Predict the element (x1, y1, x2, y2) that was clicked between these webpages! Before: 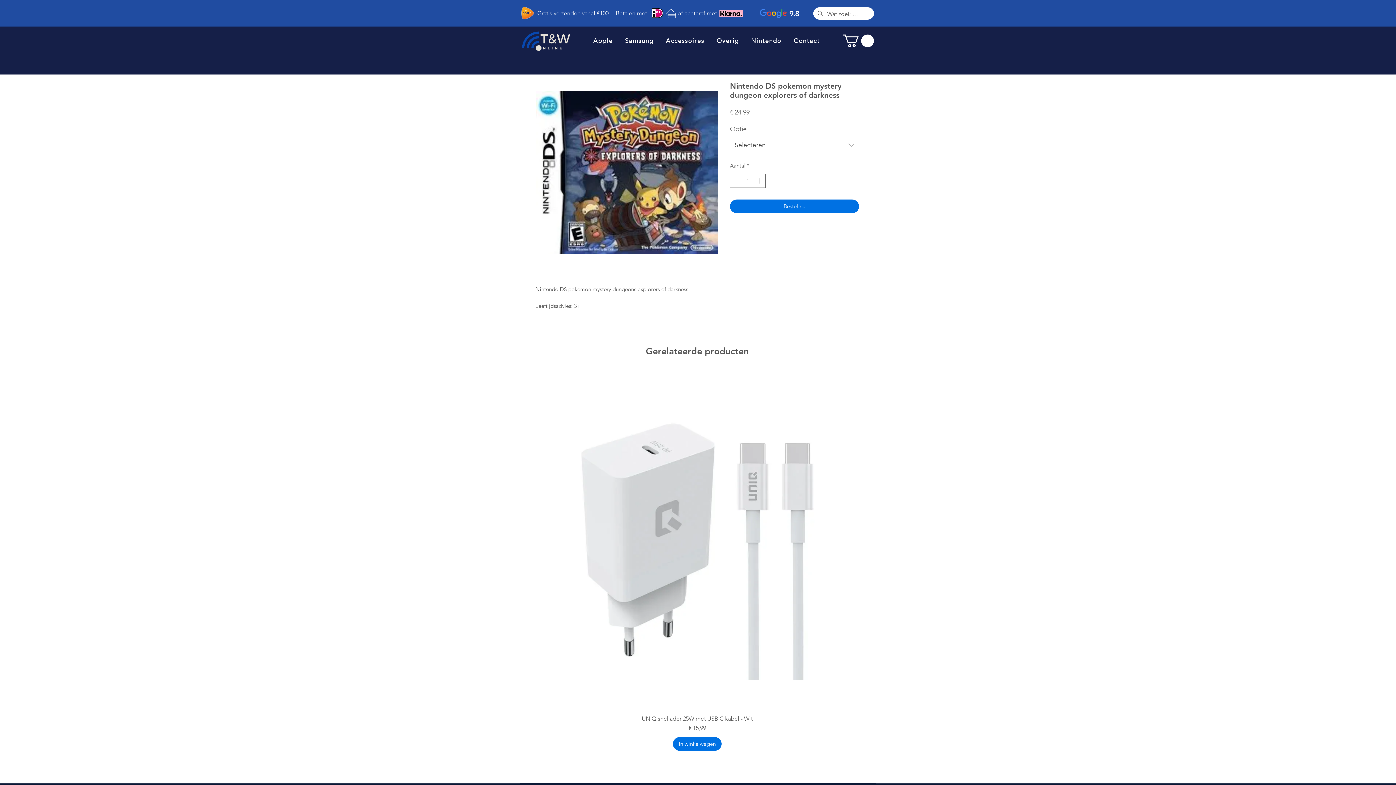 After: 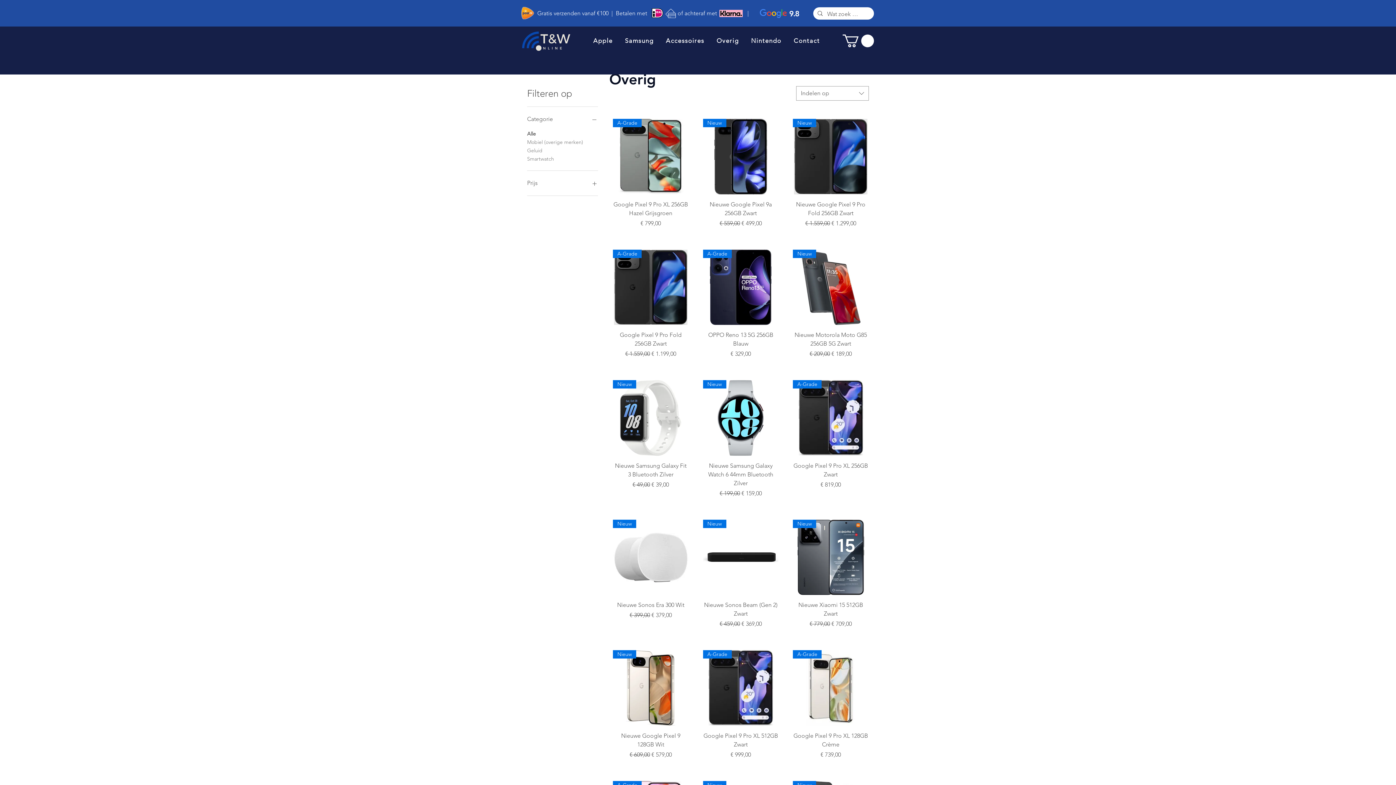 Action: bbox: (712, 33, 743, 48) label: Overig